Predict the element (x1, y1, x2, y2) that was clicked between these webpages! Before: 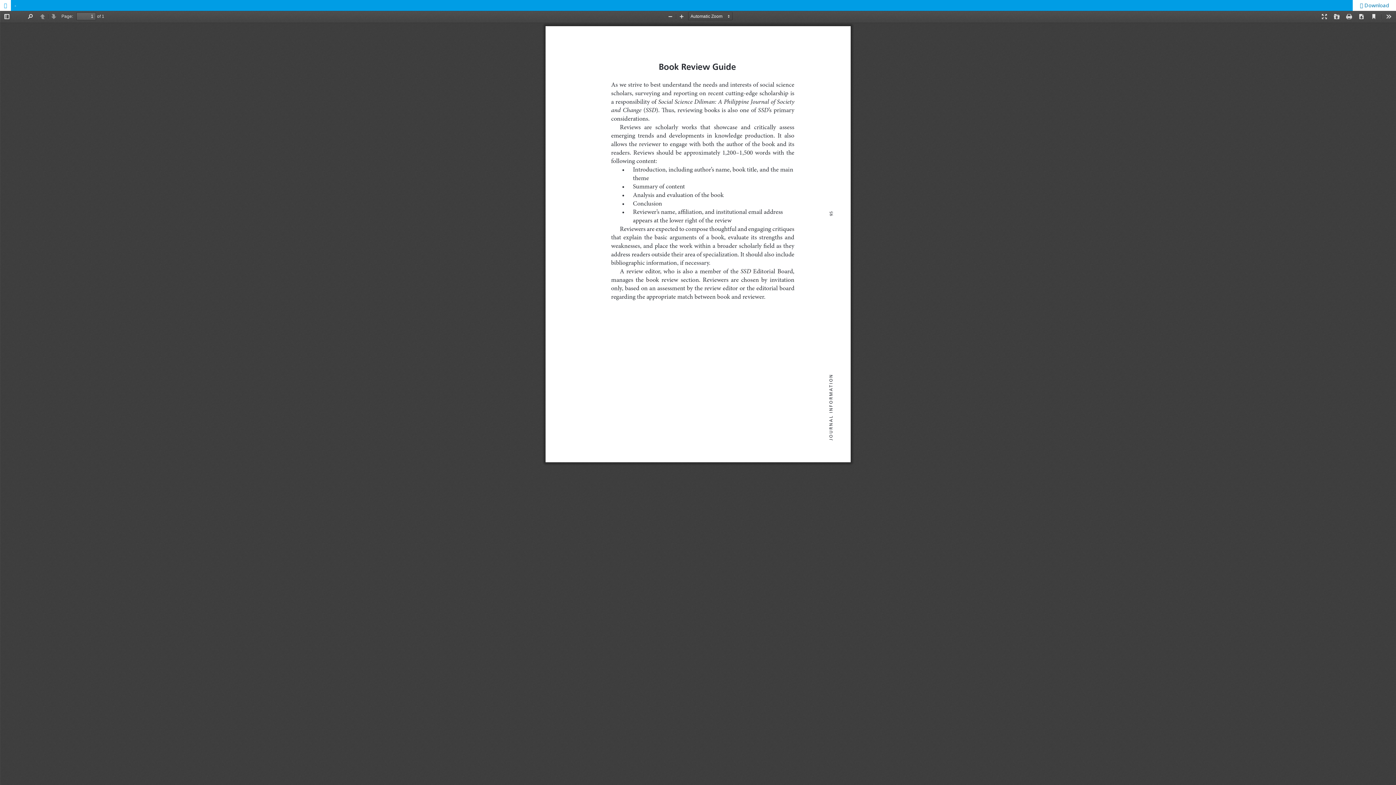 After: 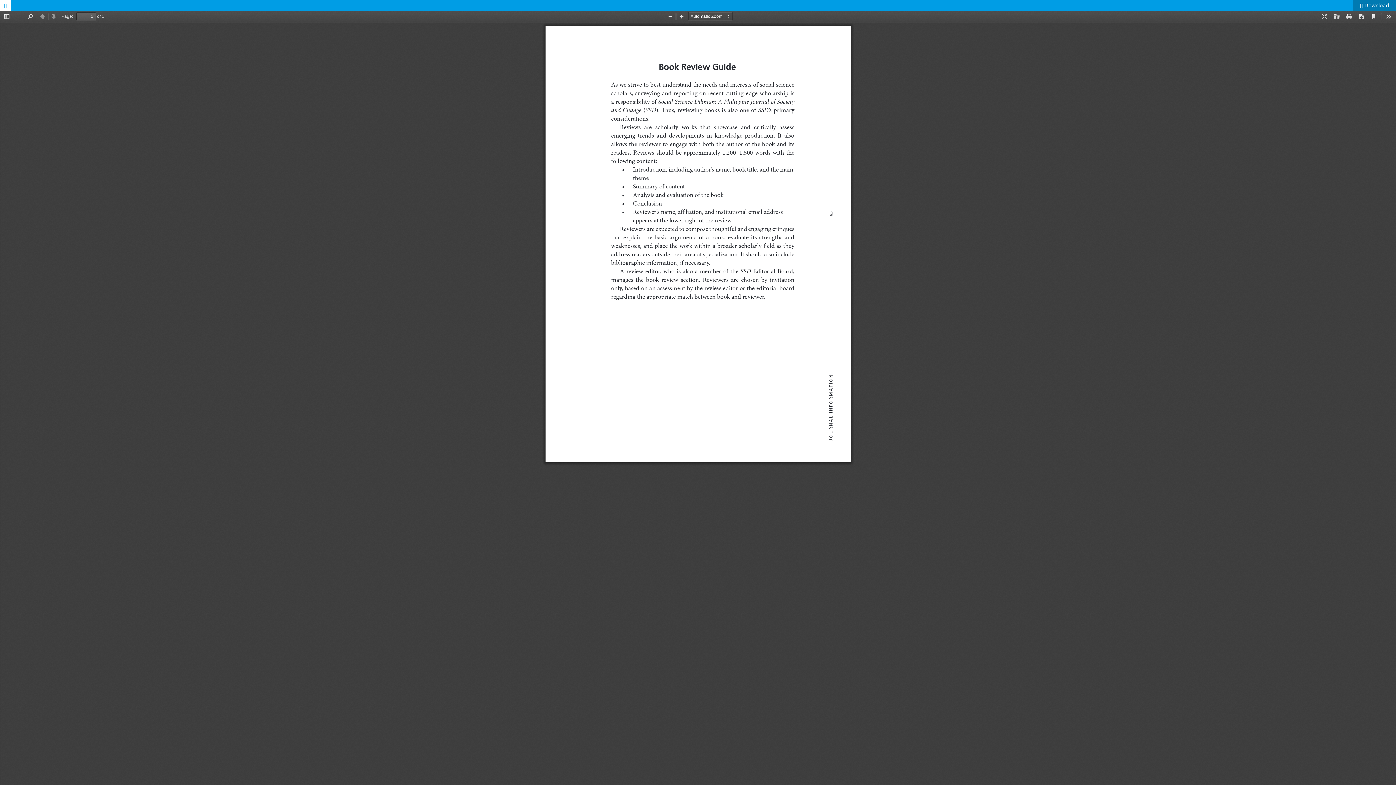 Action: bbox: (1353, 0, 1396, 10) label:  Download